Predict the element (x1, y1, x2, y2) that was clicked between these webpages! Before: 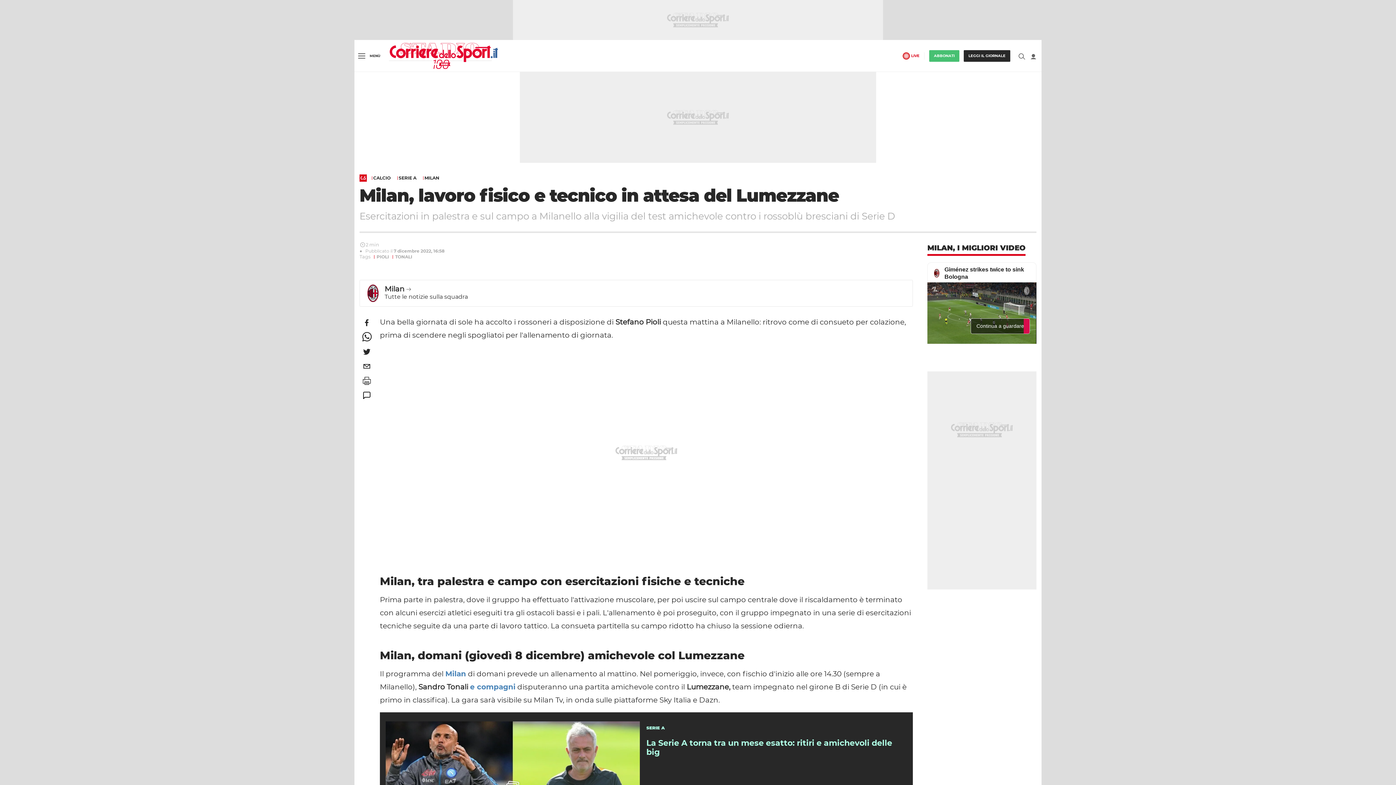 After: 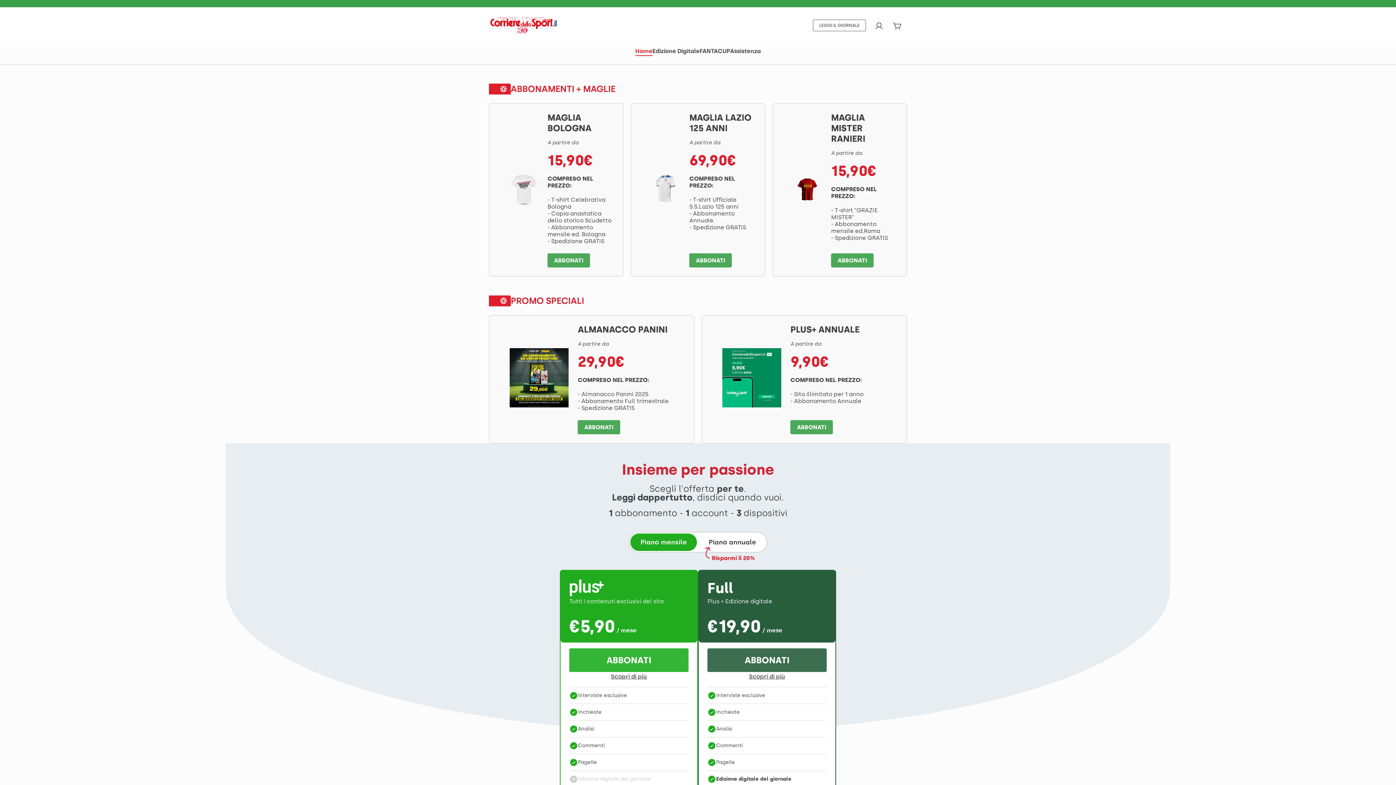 Action: bbox: (929, 50, 959, 61) label: ABBONATI